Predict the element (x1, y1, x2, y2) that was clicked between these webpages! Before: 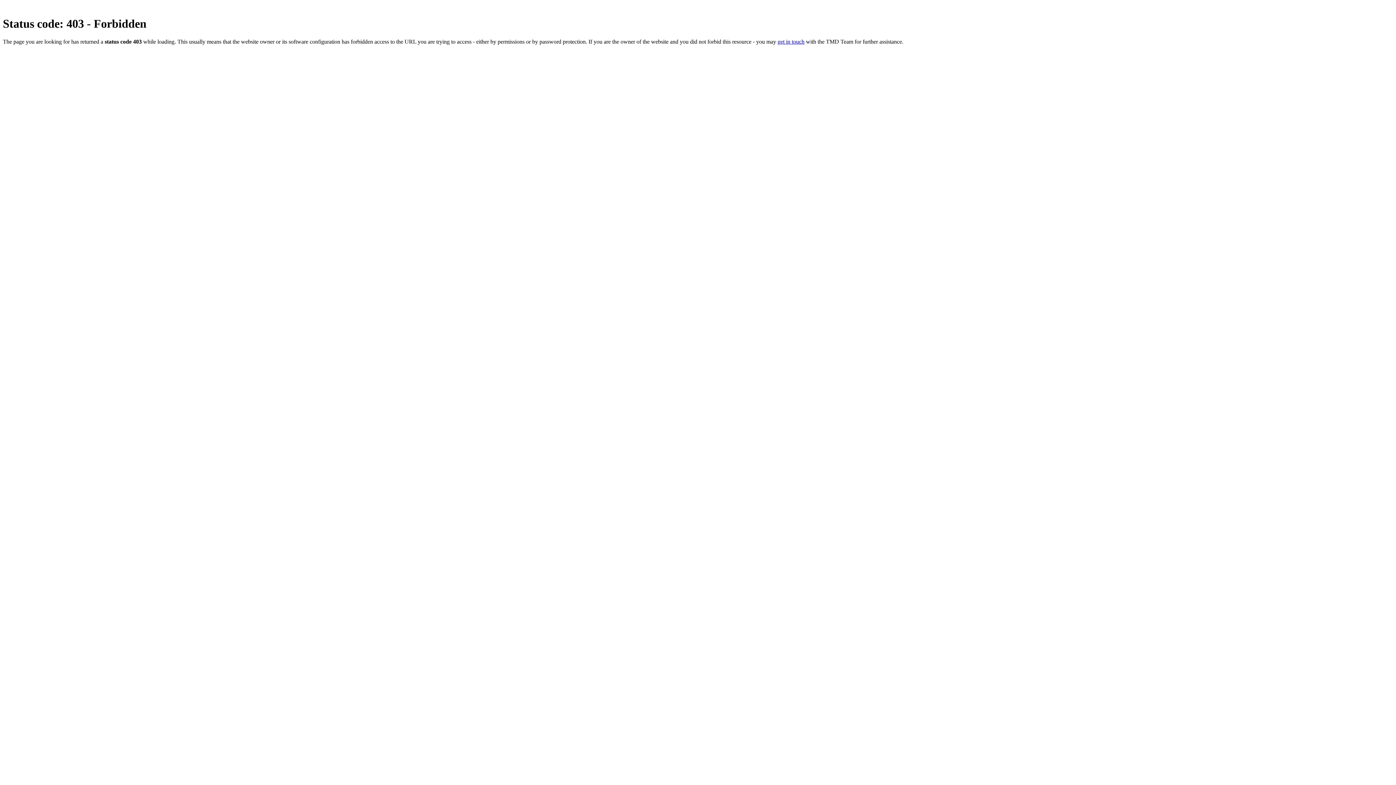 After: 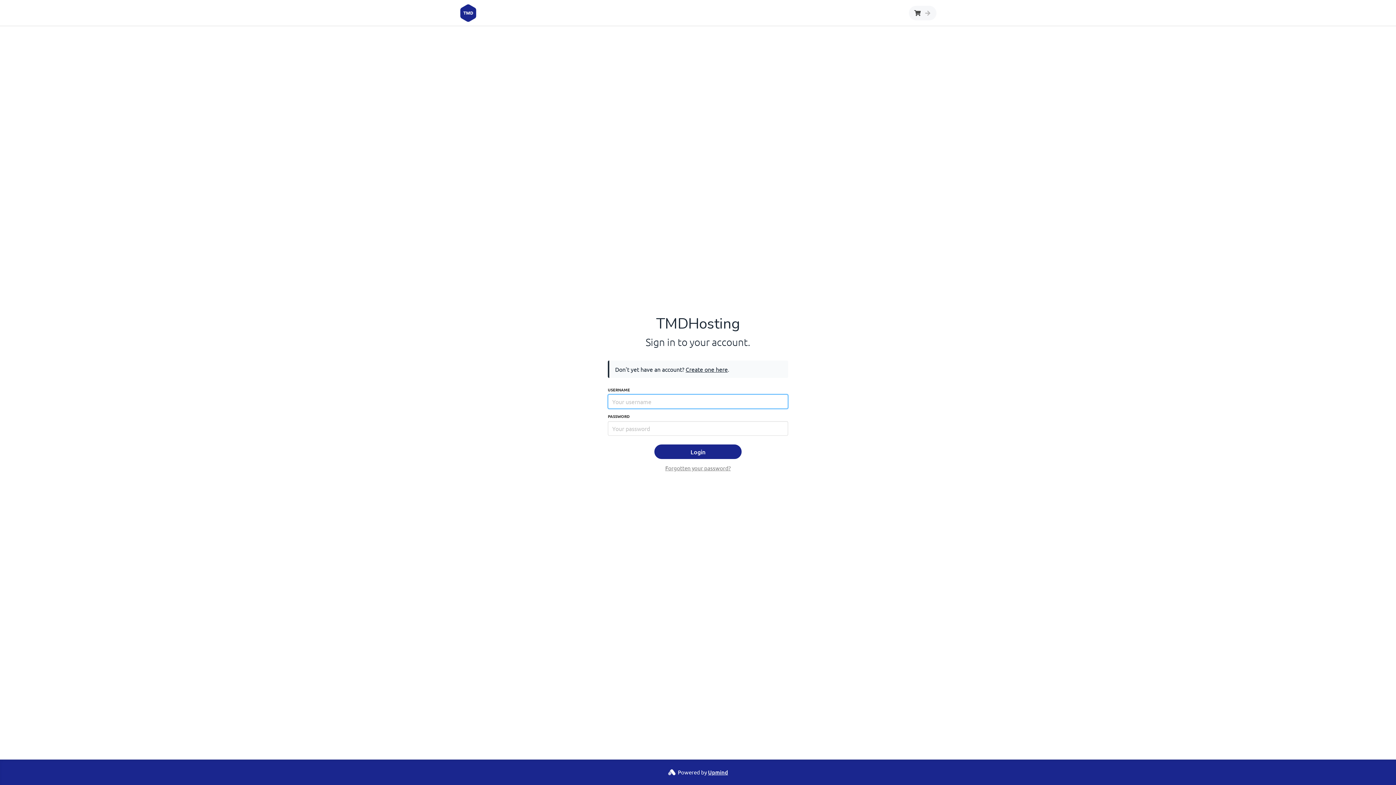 Action: label: get in touch bbox: (777, 38, 804, 44)